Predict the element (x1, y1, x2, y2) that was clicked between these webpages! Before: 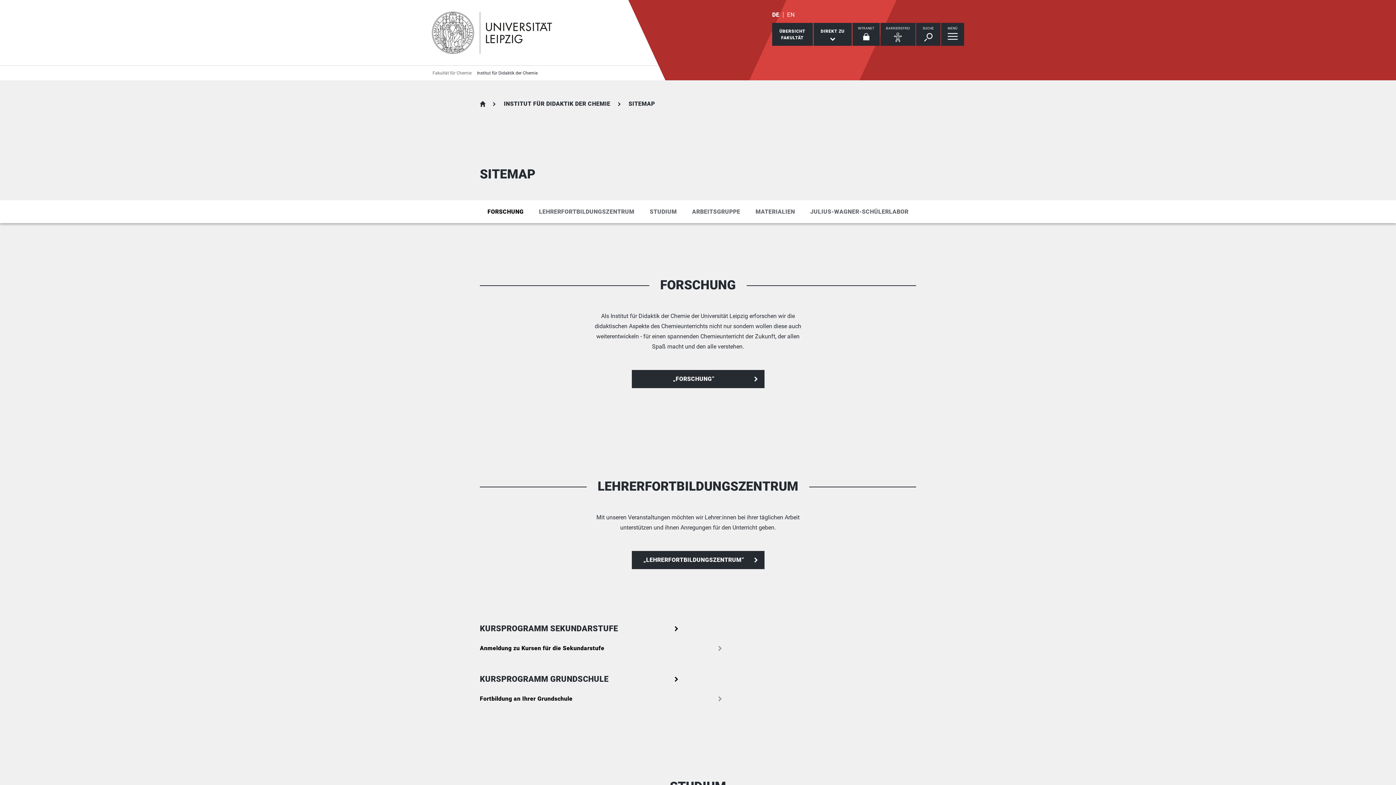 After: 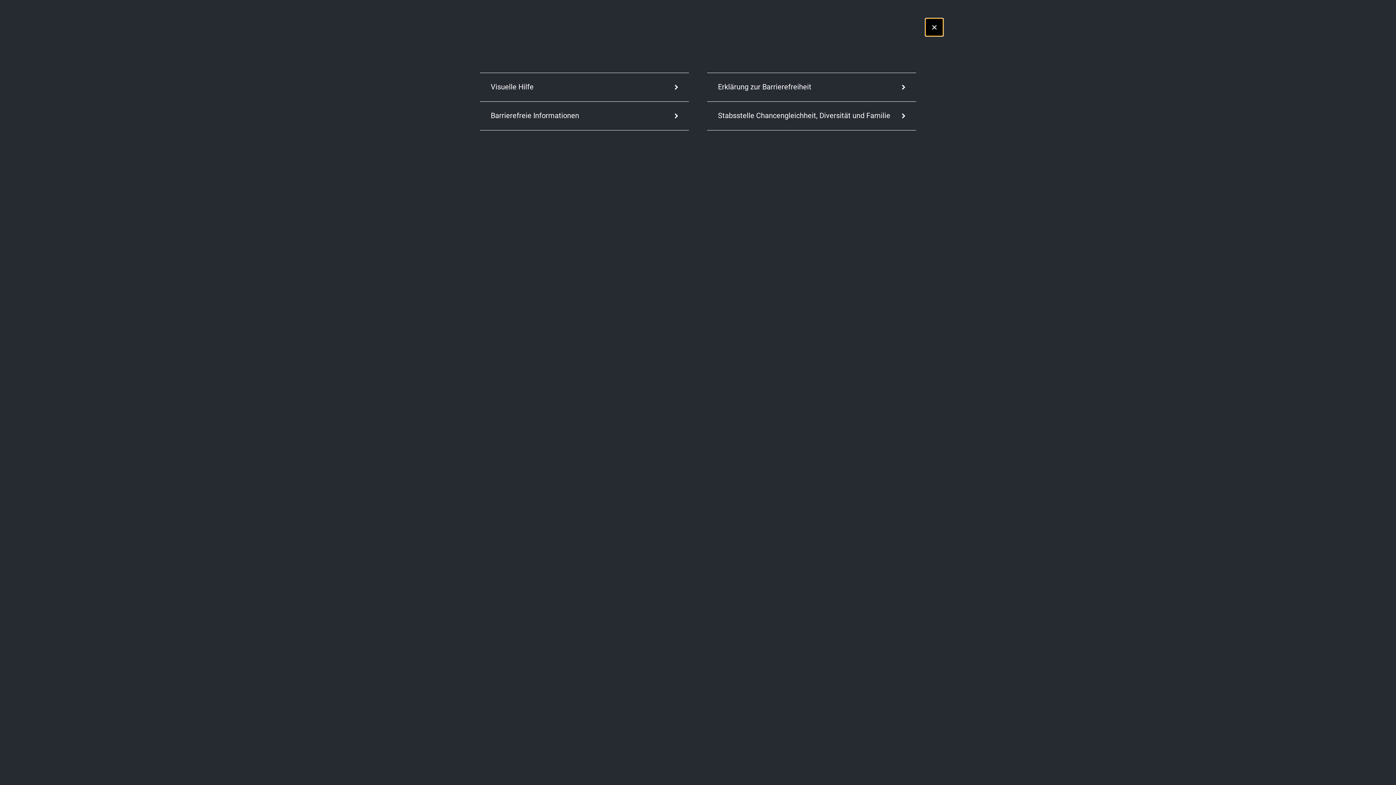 Action: label: BARRIEREFREI bbox: (880, 22, 915, 45)